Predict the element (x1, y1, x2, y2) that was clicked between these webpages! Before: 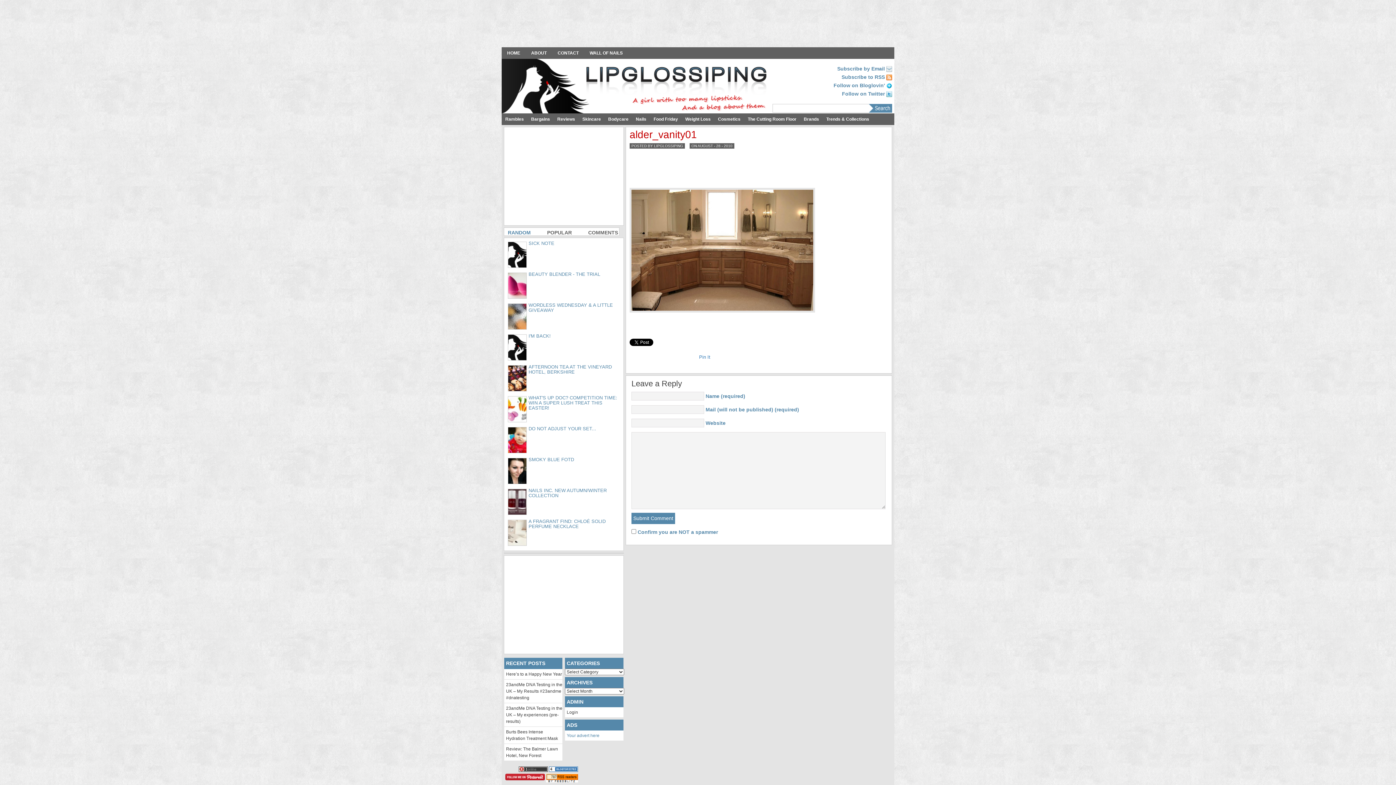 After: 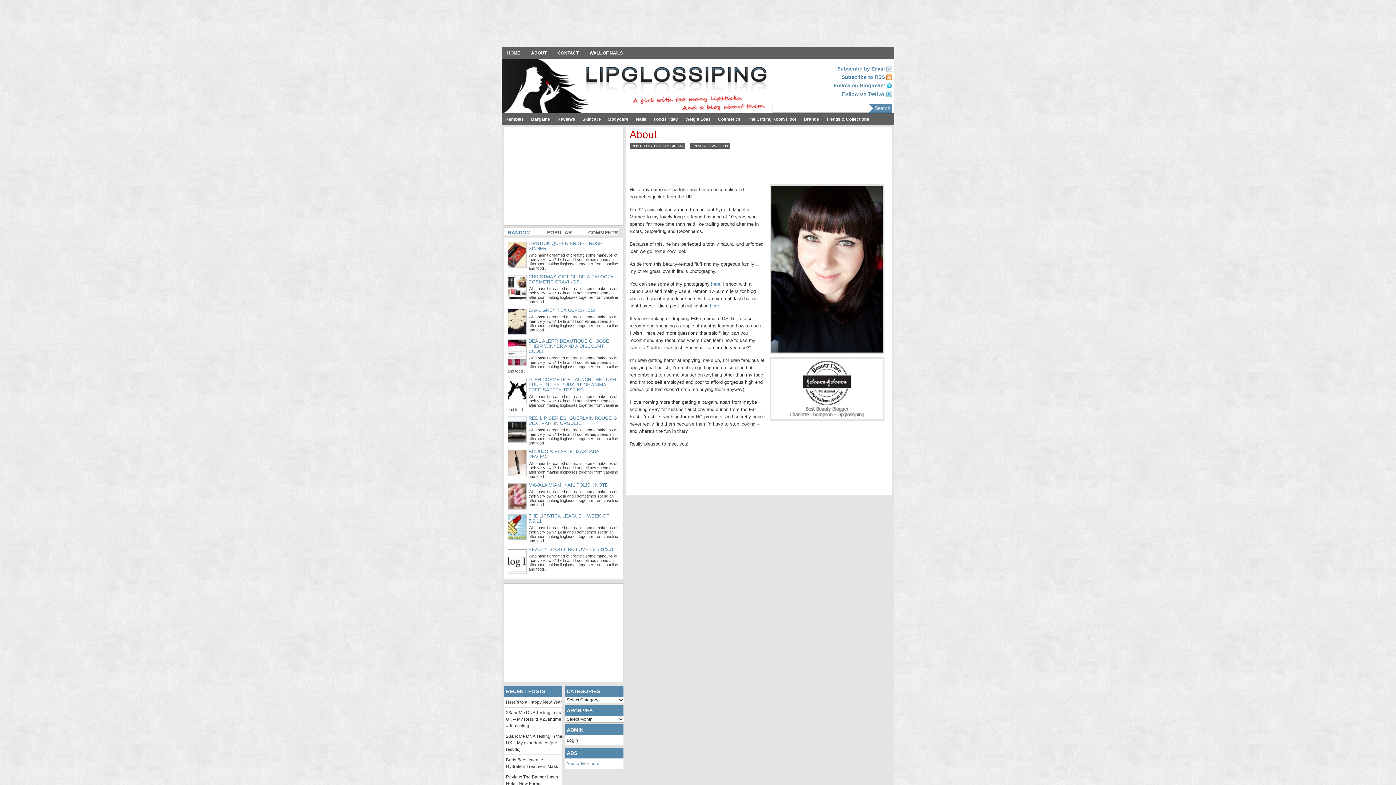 Action: label: ABOUT bbox: (525, 47, 552, 58)